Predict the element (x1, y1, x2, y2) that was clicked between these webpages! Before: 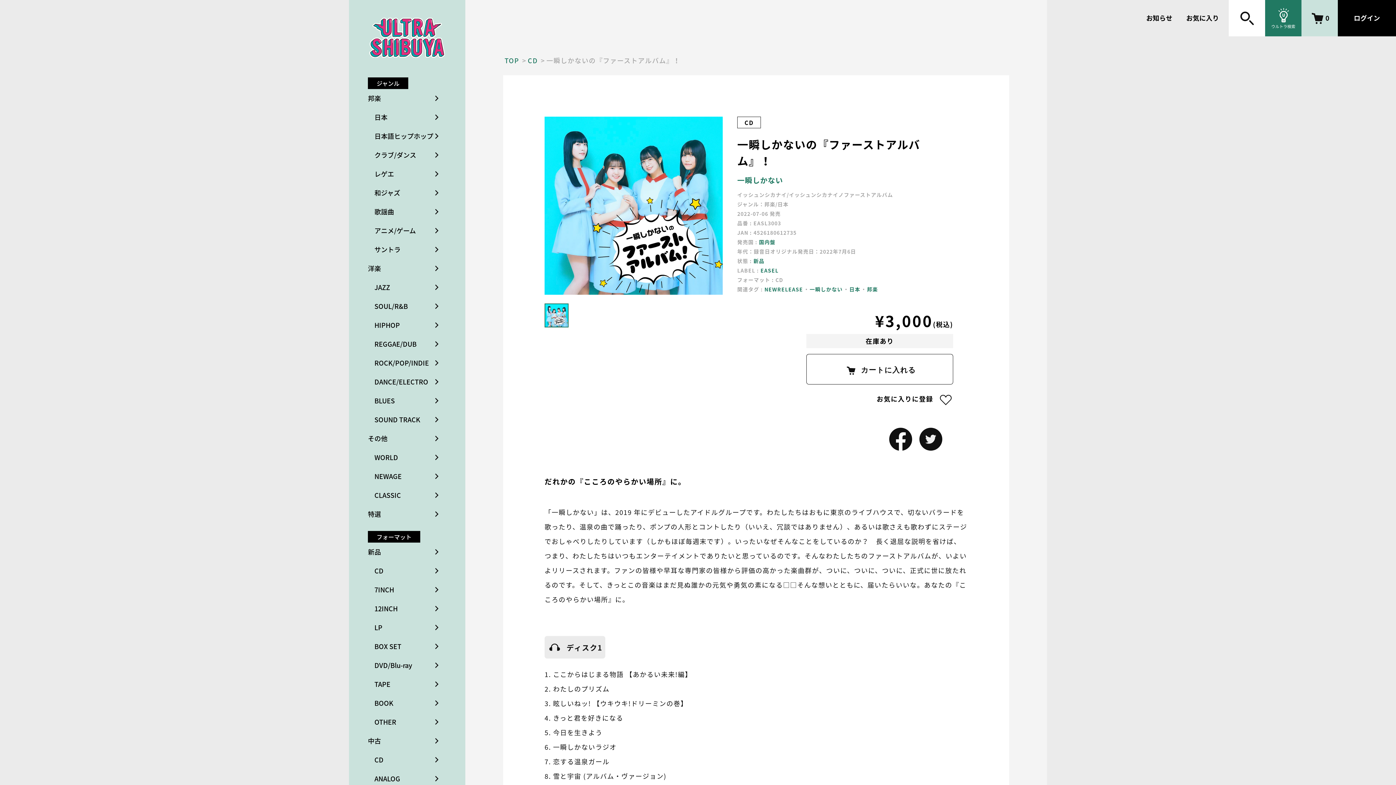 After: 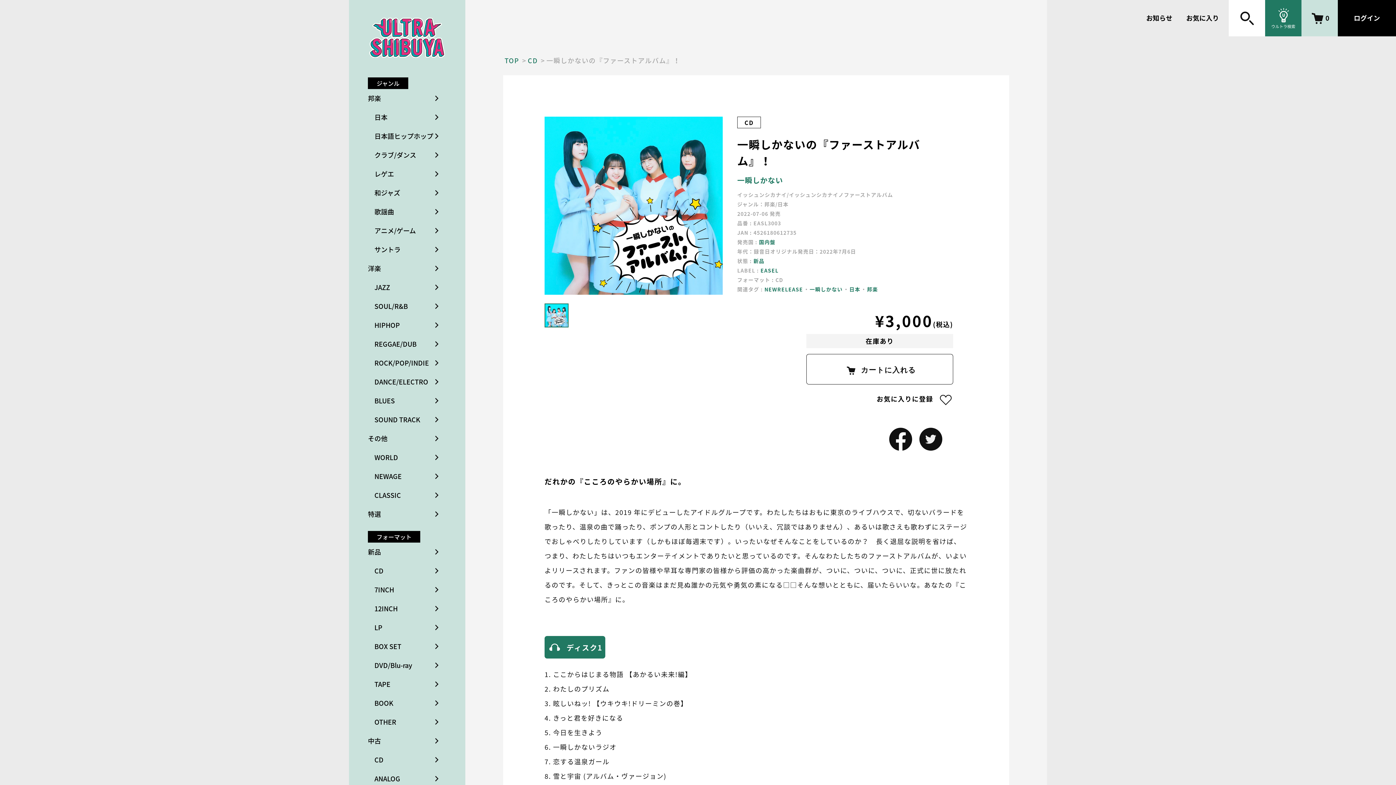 Action: label: ディスク1 bbox: (544, 636, 605, 658)